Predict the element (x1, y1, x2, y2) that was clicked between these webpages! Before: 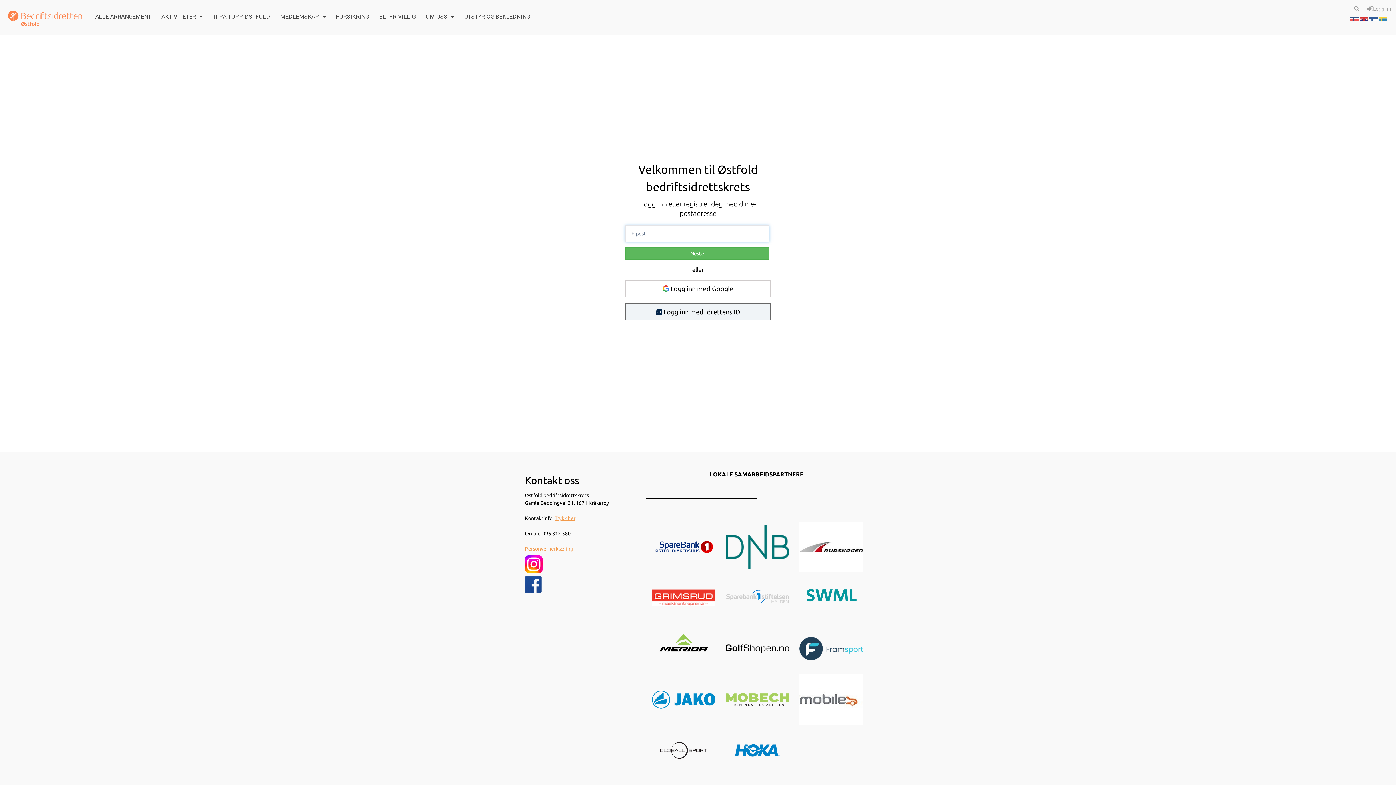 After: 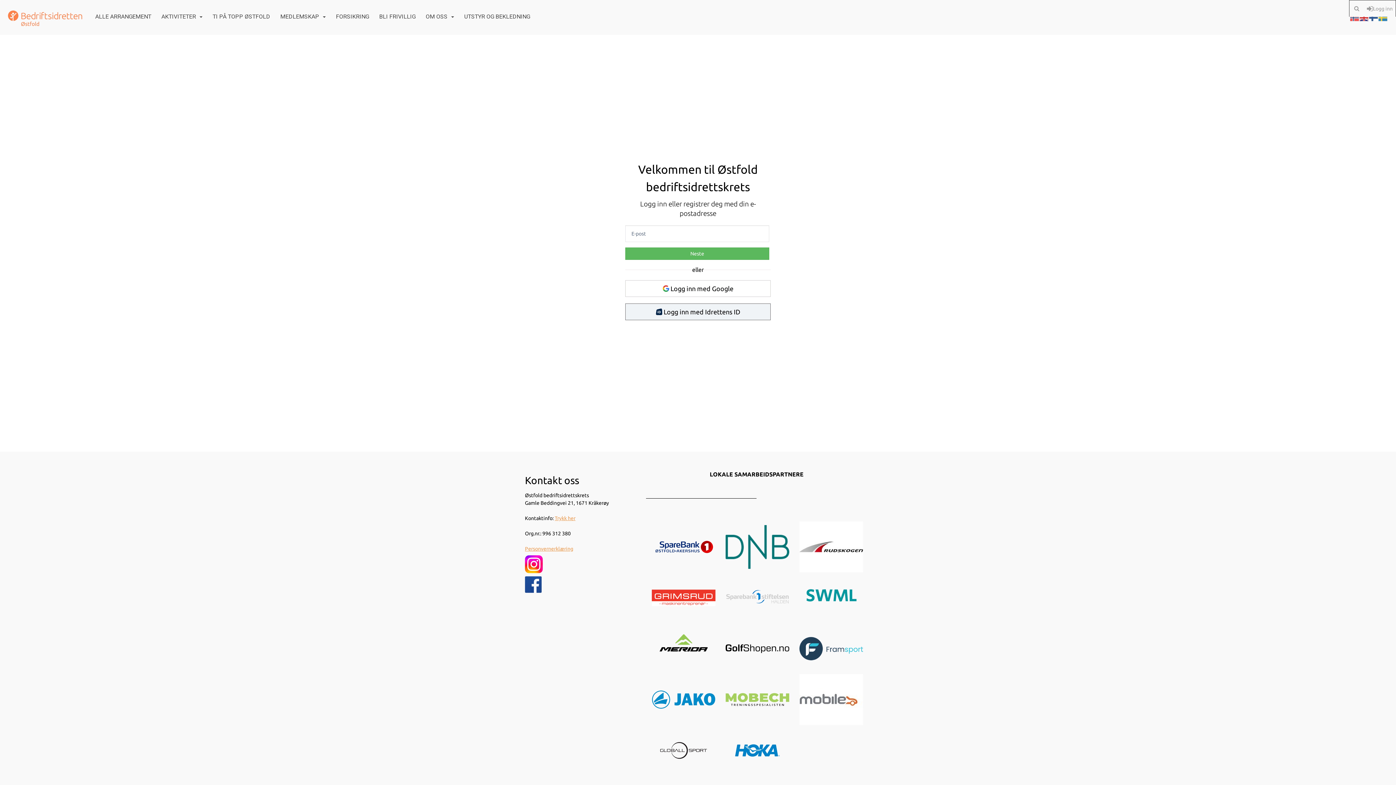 Action: bbox: (719, 725, 793, 776)